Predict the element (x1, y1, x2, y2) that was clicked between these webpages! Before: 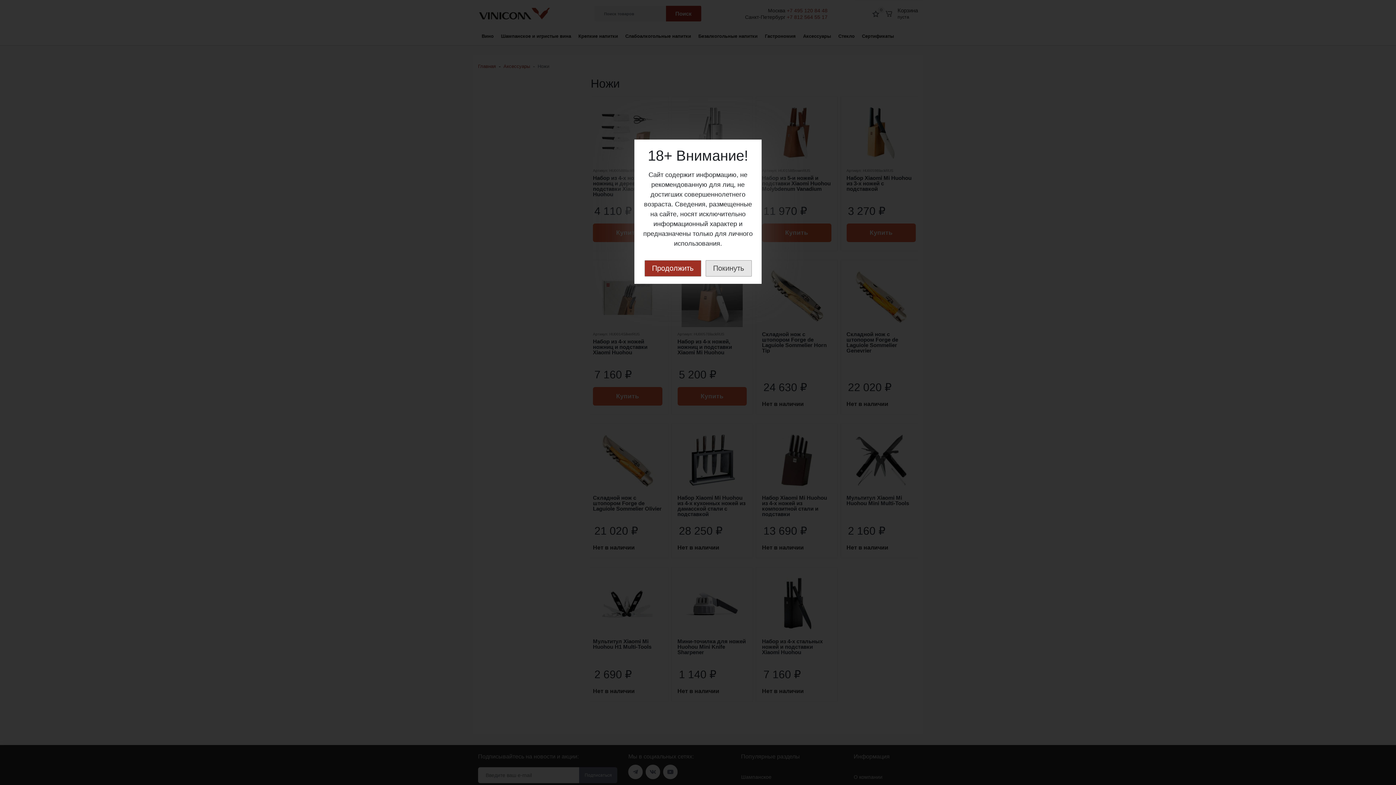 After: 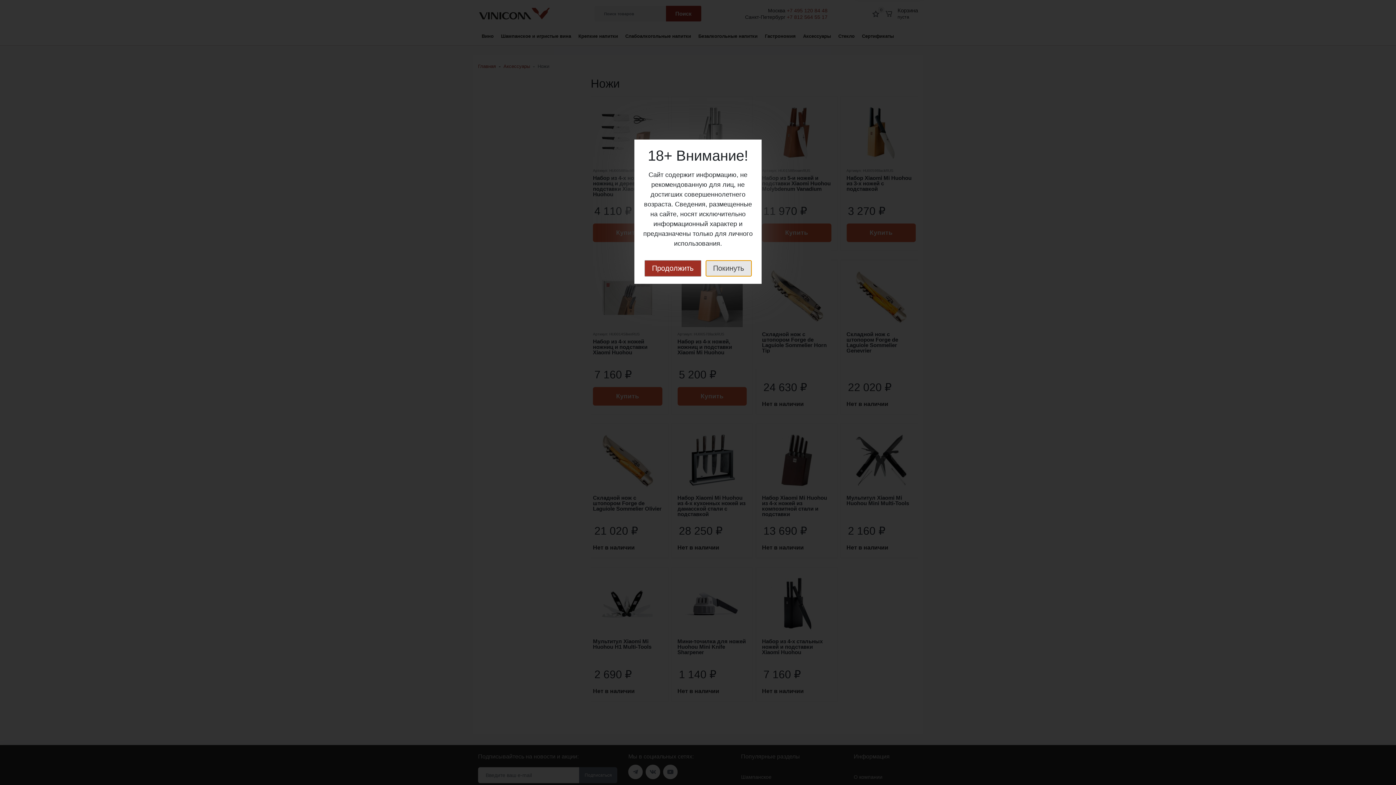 Action: bbox: (705, 260, 751, 276) label: Покинуть